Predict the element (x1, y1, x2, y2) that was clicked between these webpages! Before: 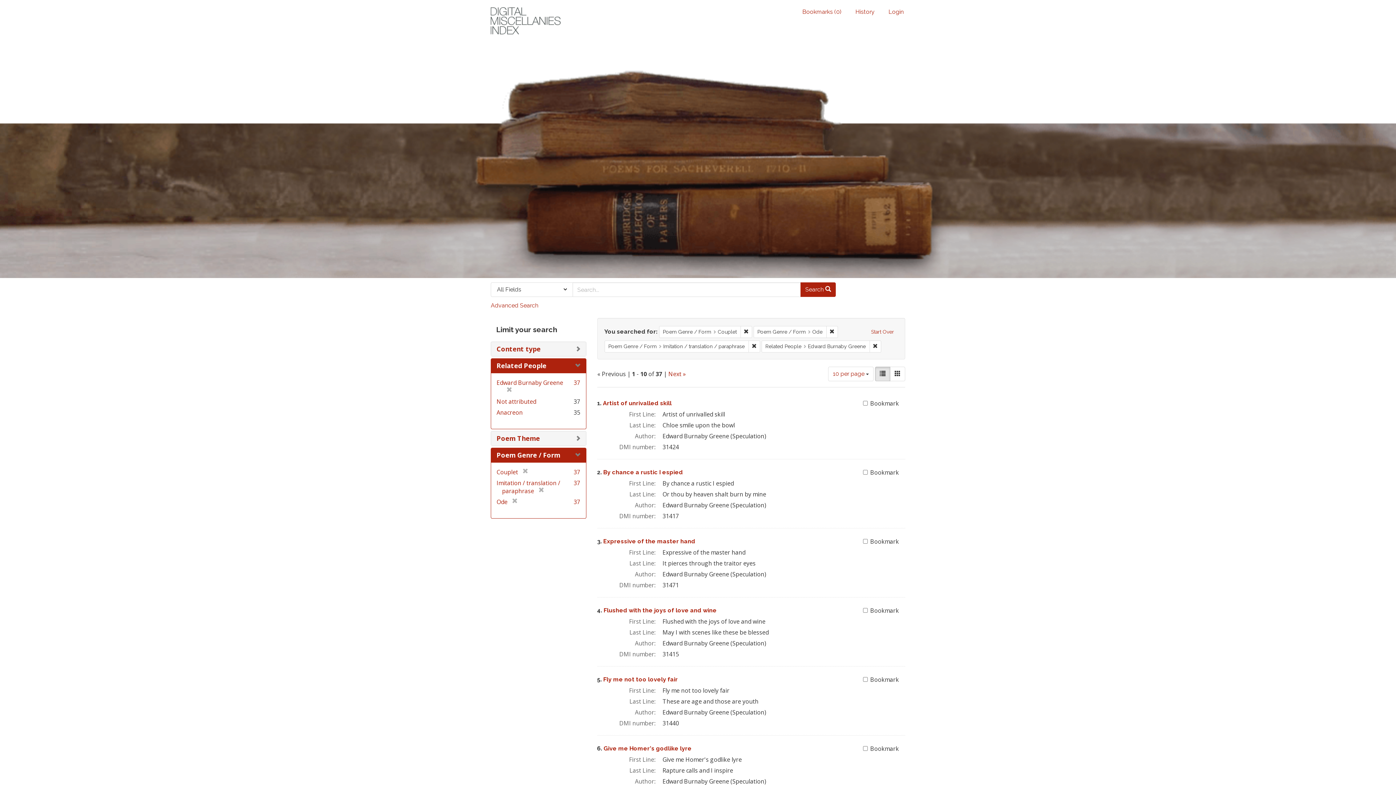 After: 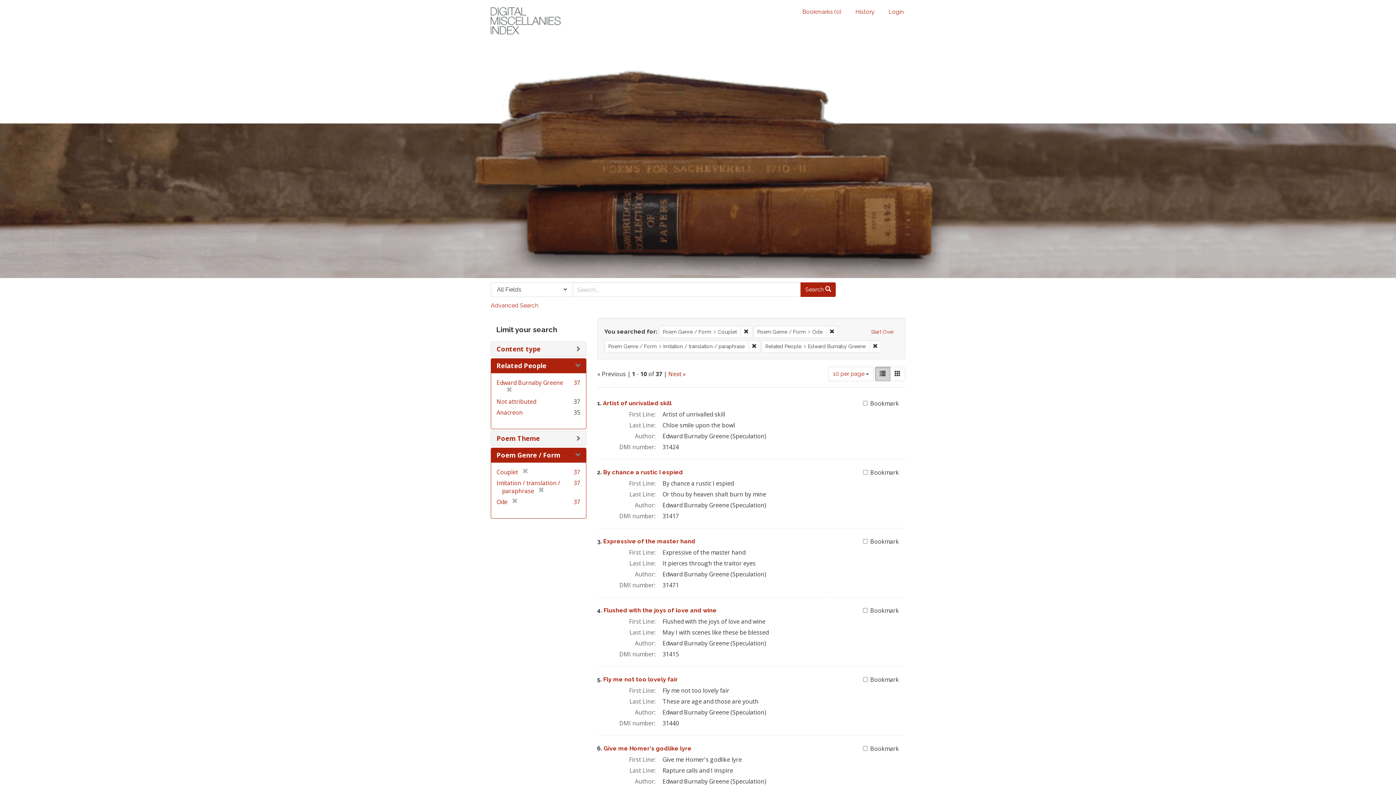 Action: bbox: (875, 366, 890, 381) label: List